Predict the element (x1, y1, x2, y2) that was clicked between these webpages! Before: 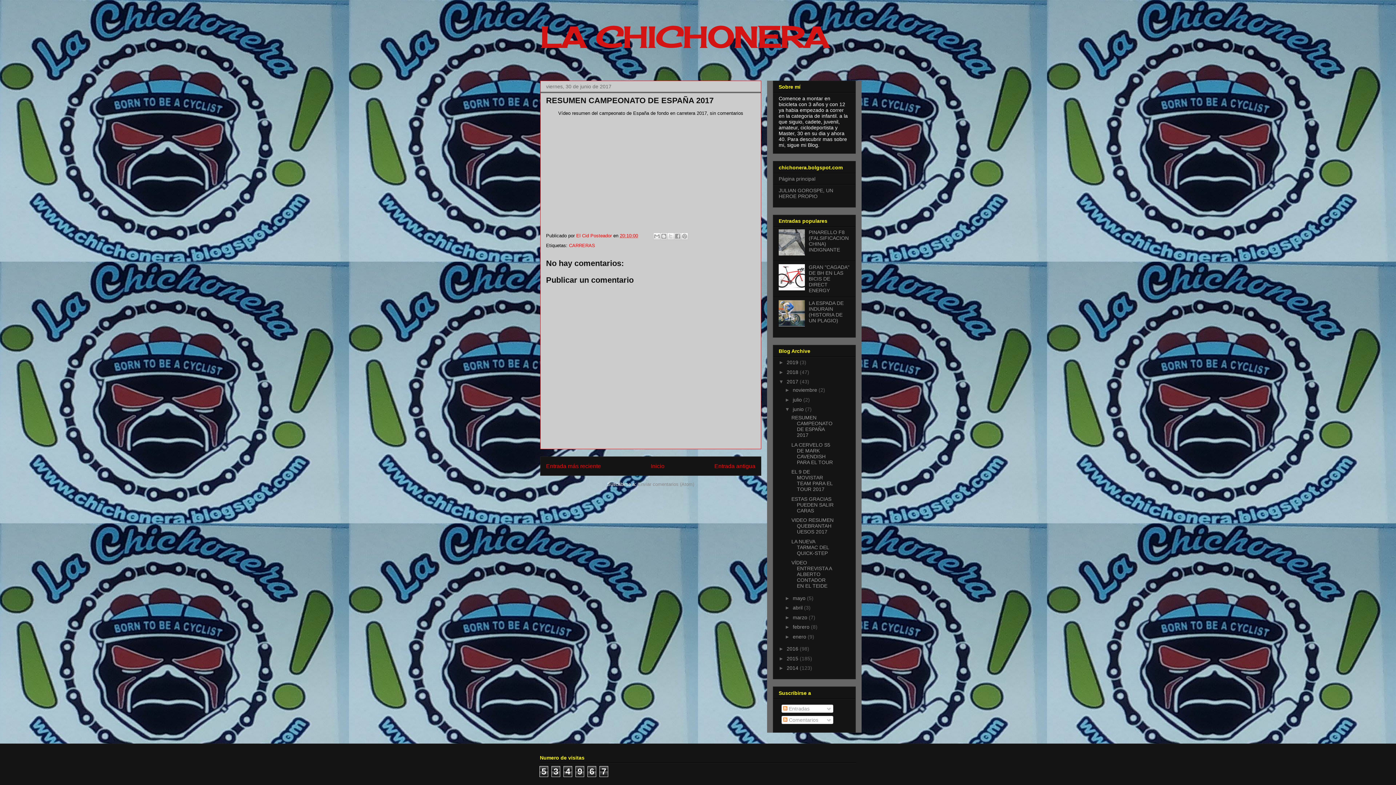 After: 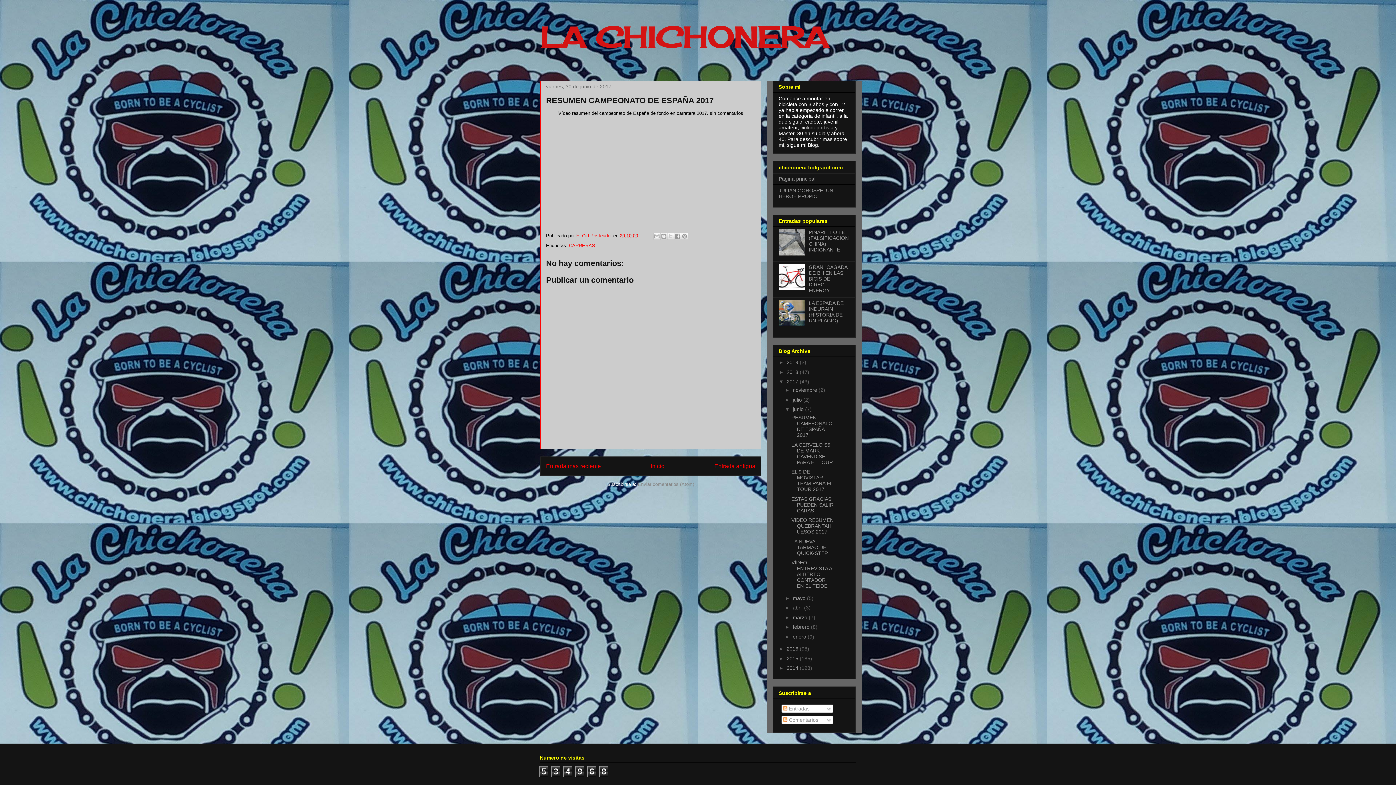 Action: bbox: (791, 415, 832, 438) label: RESUMEN CAMPEONATO DE ESPAÑA 2017